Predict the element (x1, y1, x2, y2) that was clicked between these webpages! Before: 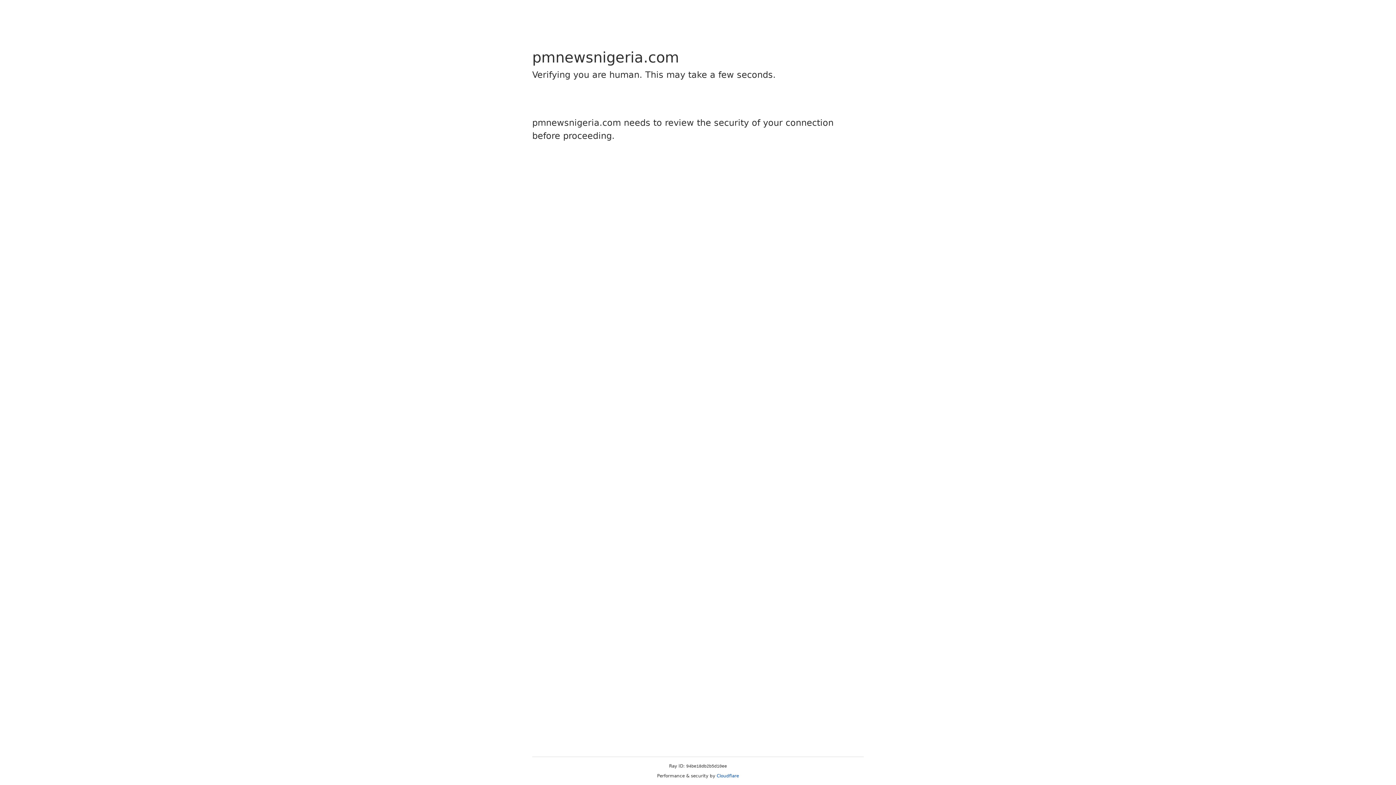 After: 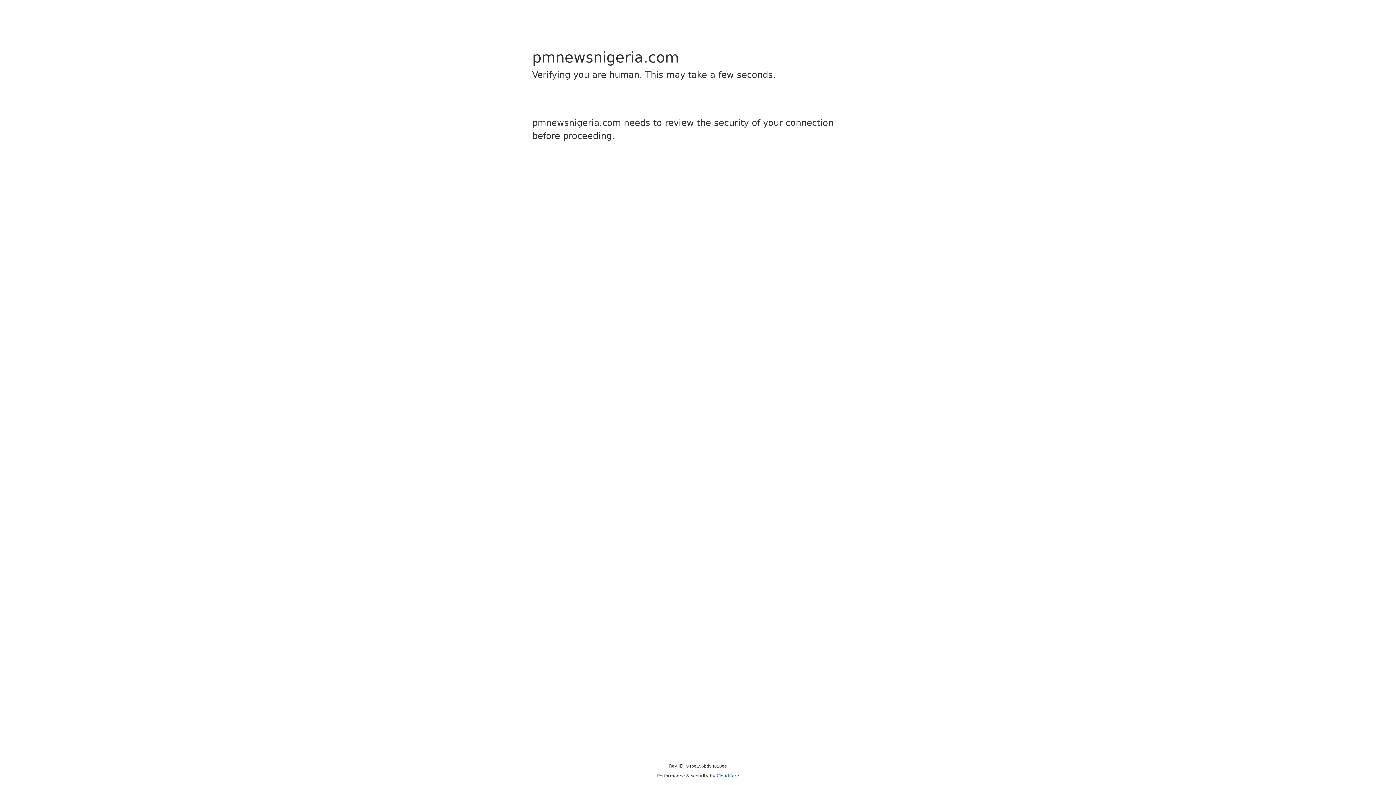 Action: label: Cloudflare bbox: (716, 773, 739, 778)